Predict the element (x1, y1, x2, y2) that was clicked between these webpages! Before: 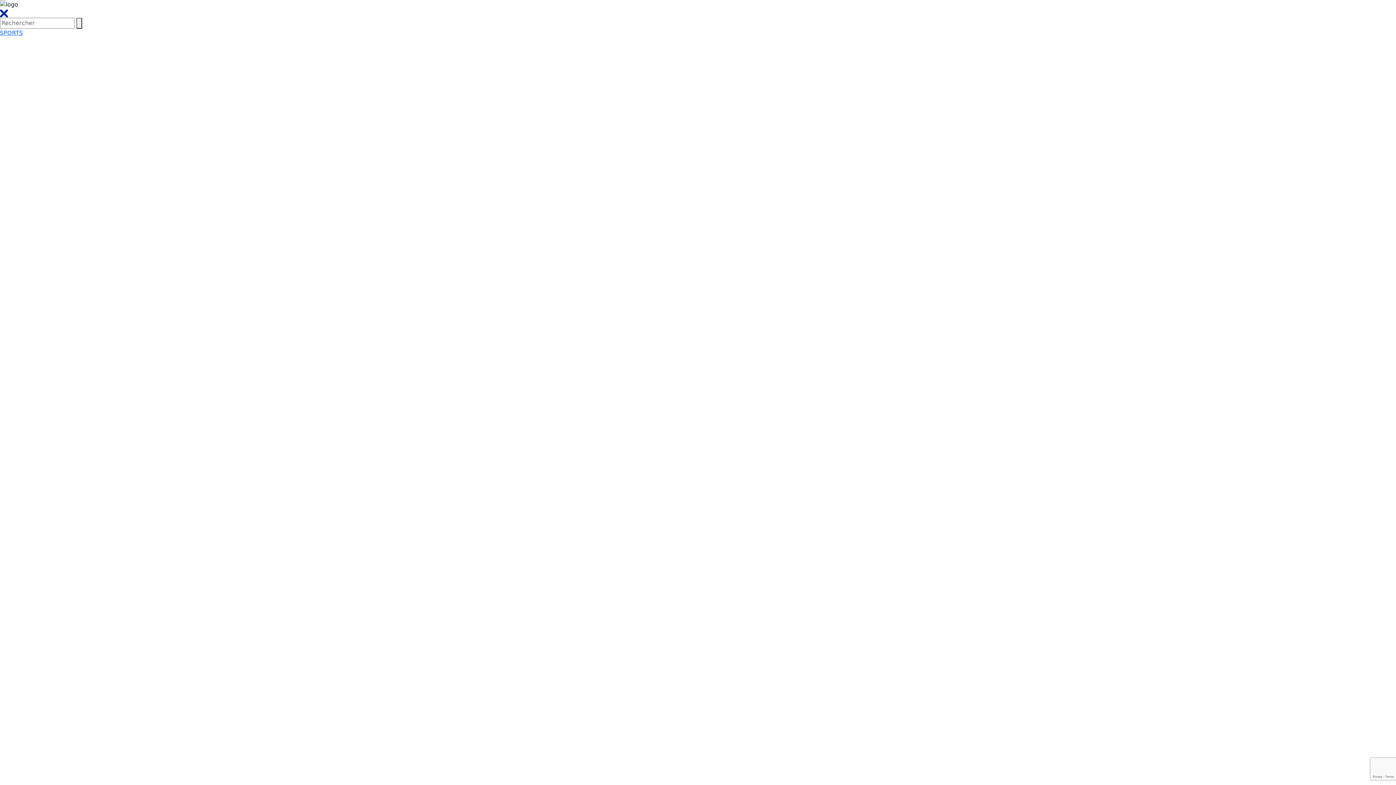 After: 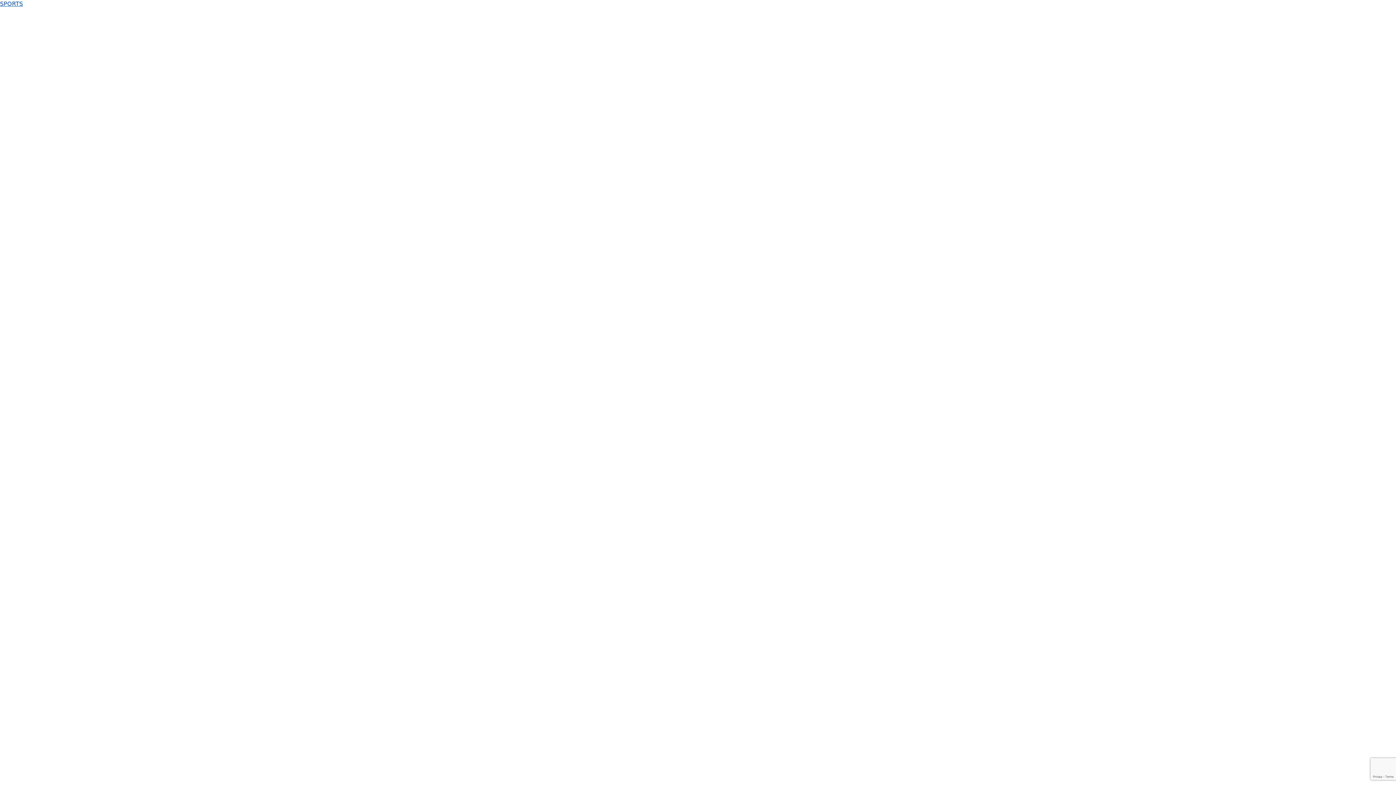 Action: label: SPORTS  bbox: (0, 29, 1396, 1237)